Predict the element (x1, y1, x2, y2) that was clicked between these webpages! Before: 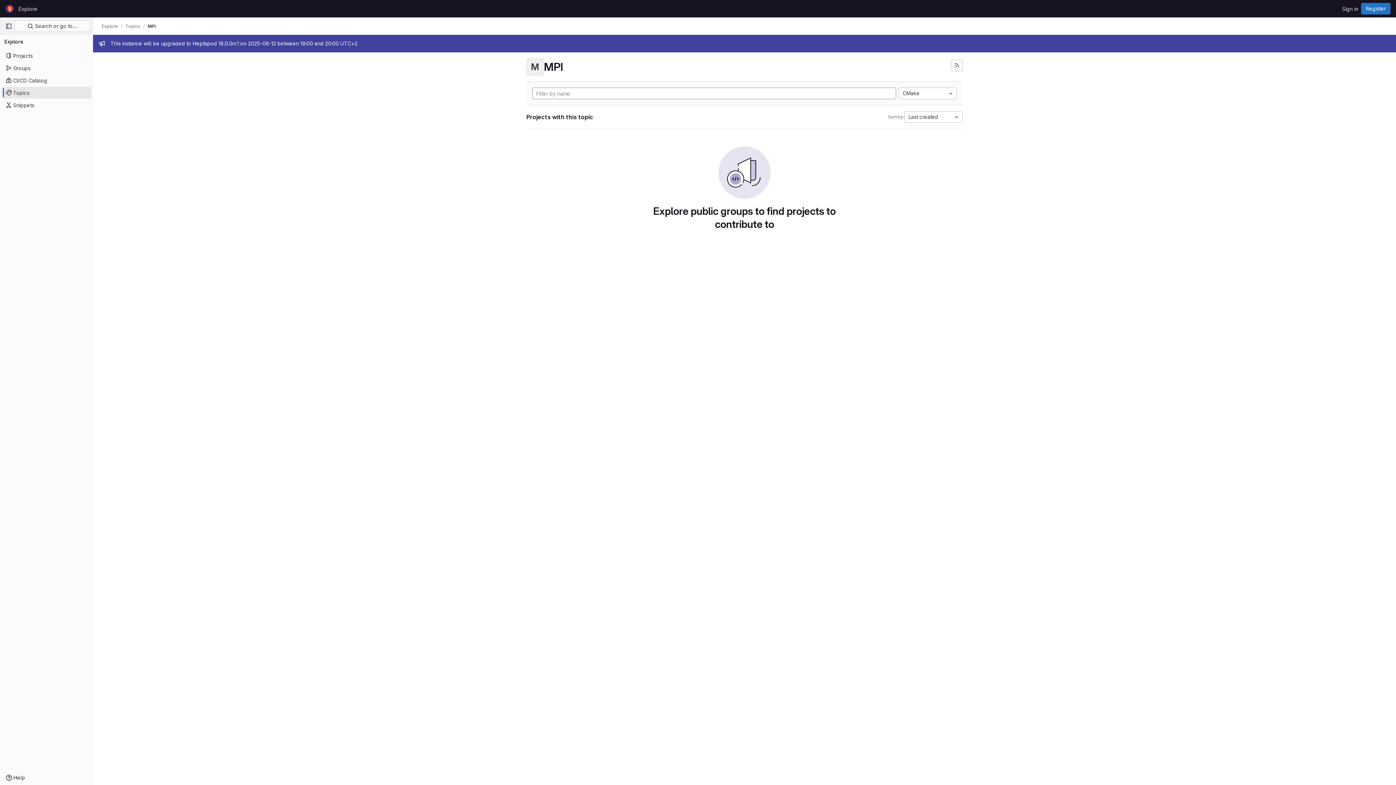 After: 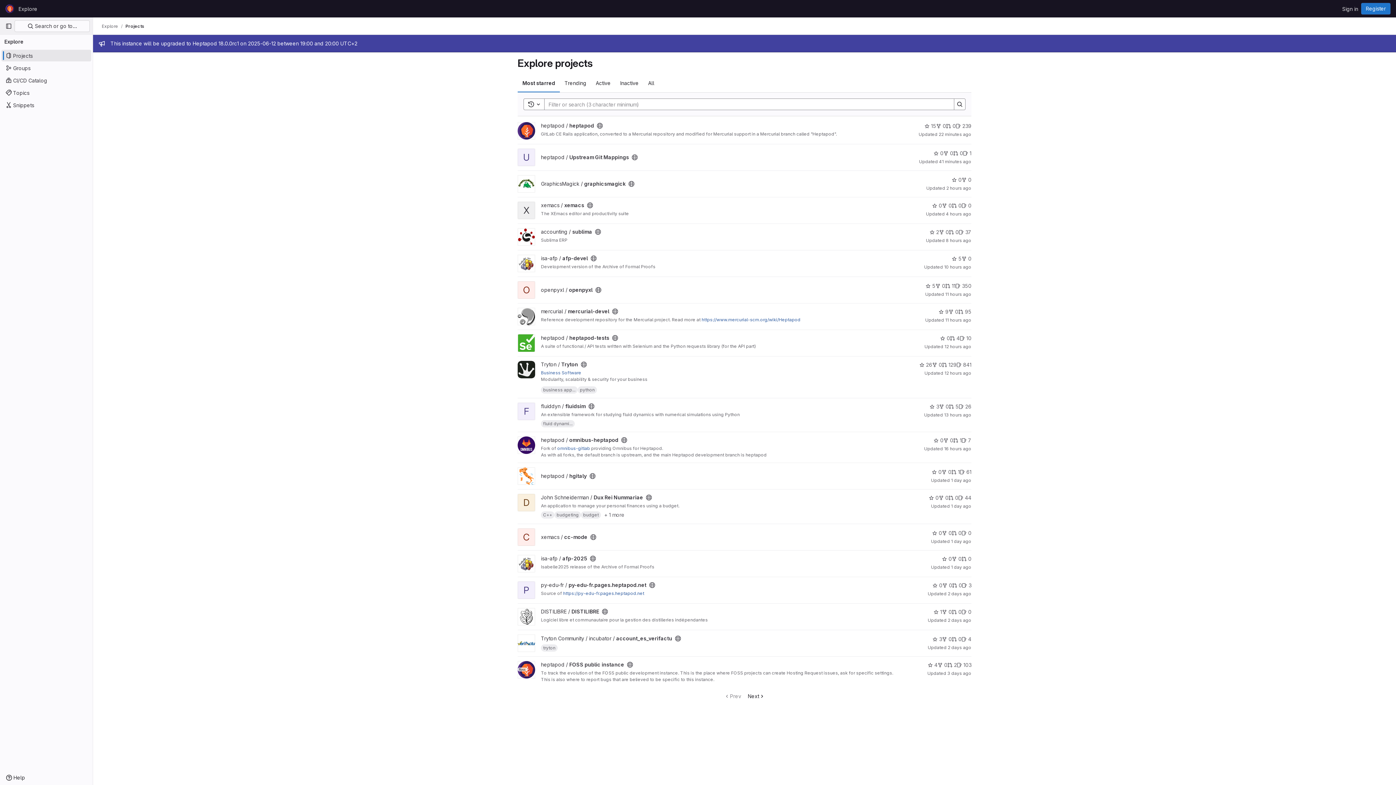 Action: bbox: (15, 2, 40, 14) label: Explore